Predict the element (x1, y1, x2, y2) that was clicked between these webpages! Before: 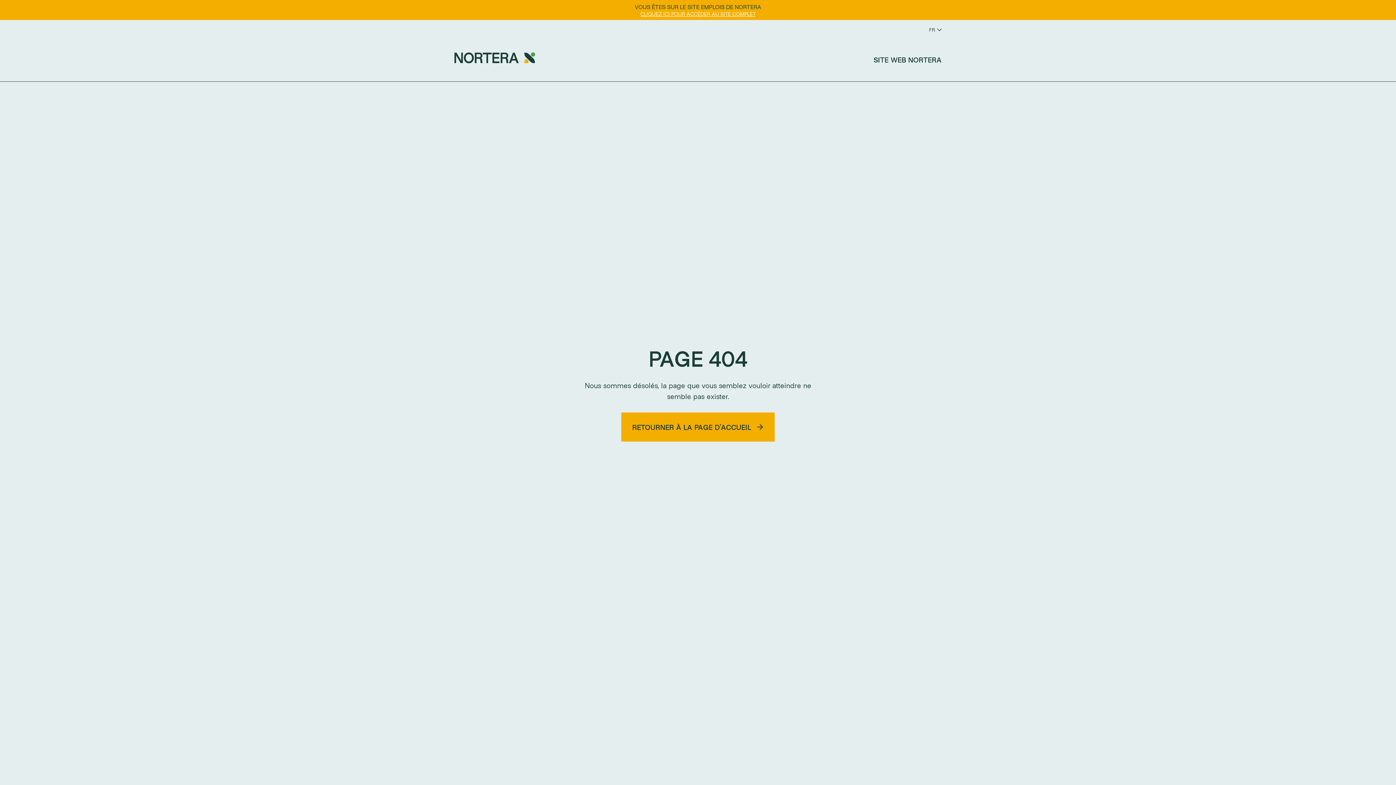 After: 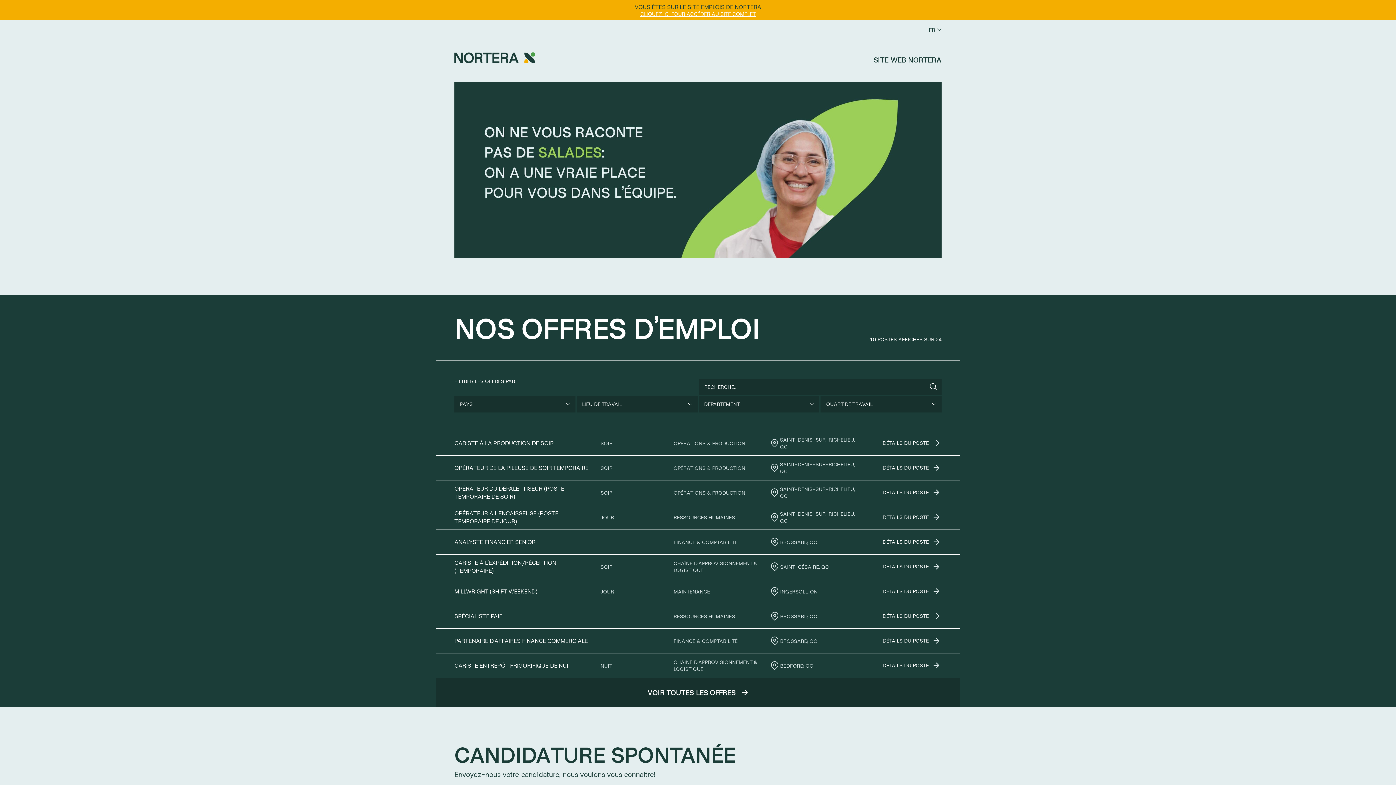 Action: bbox: (454, 52, 535, 63)